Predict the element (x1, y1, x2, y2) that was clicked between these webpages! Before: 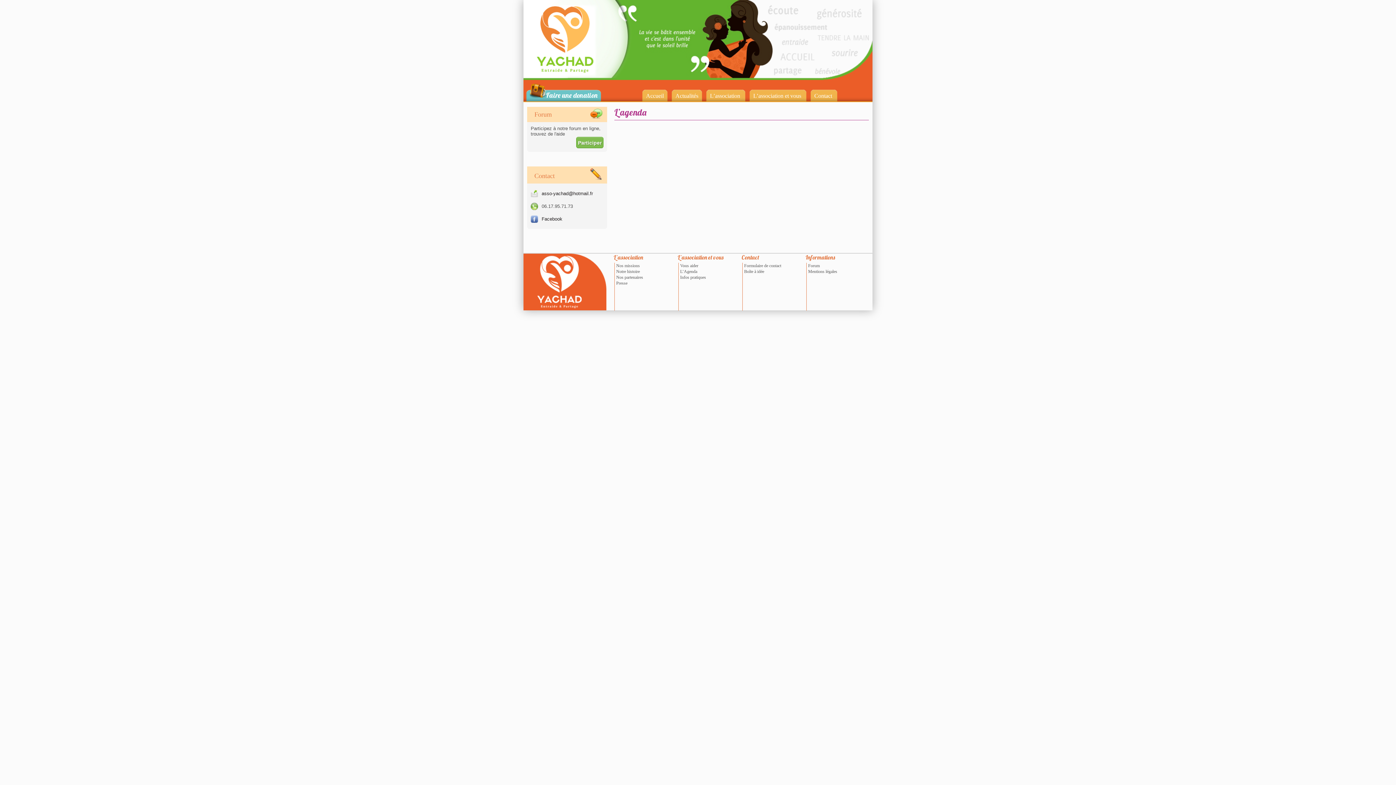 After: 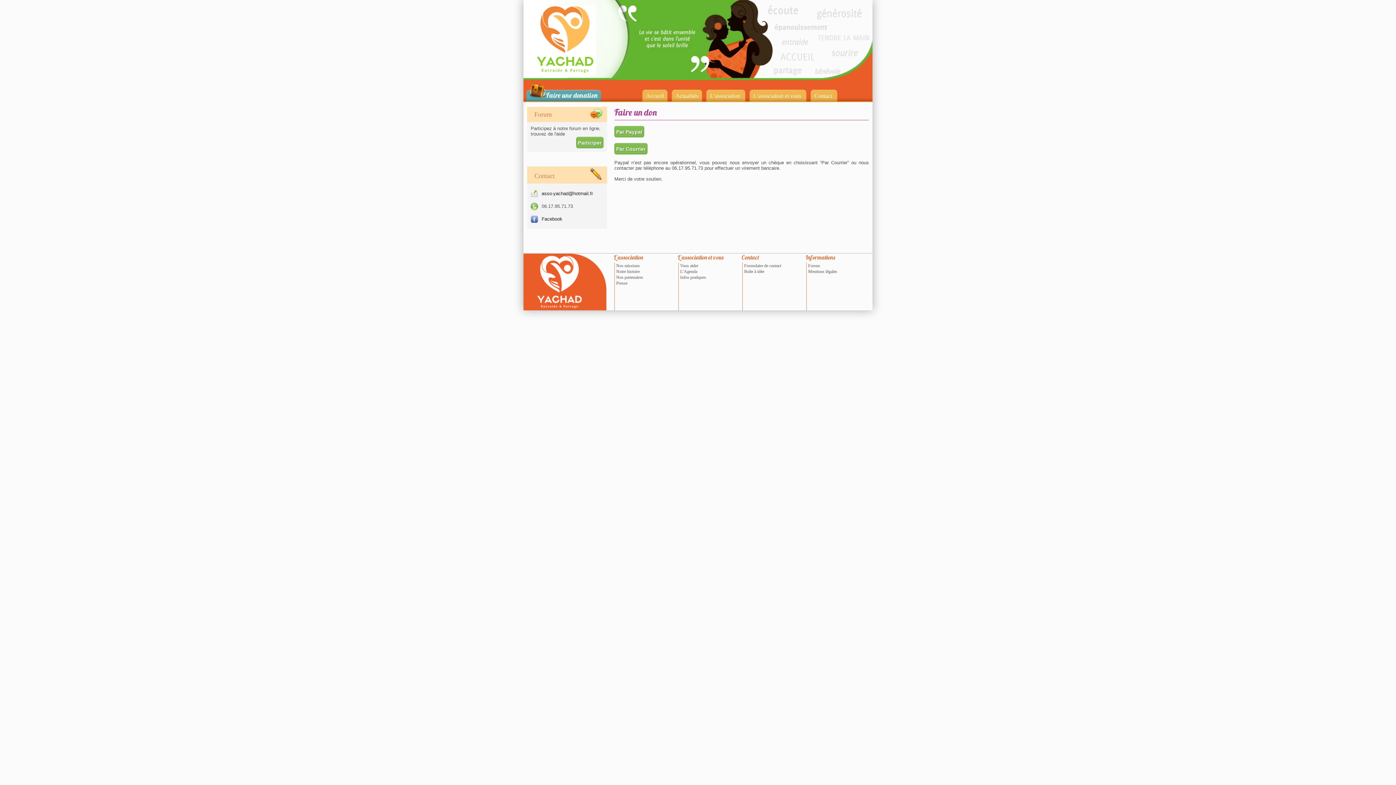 Action: label: Faire une donation bbox: (529, 83, 597, 98)